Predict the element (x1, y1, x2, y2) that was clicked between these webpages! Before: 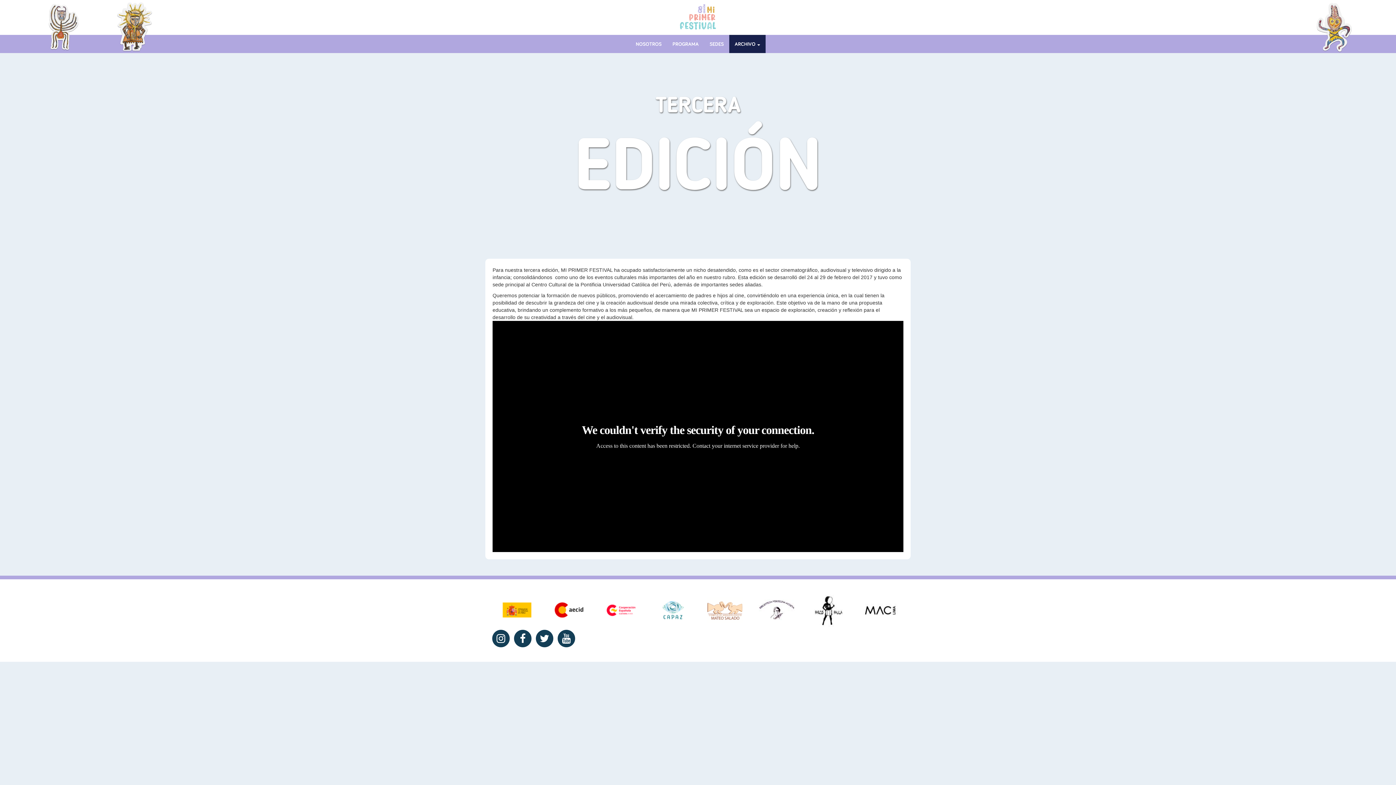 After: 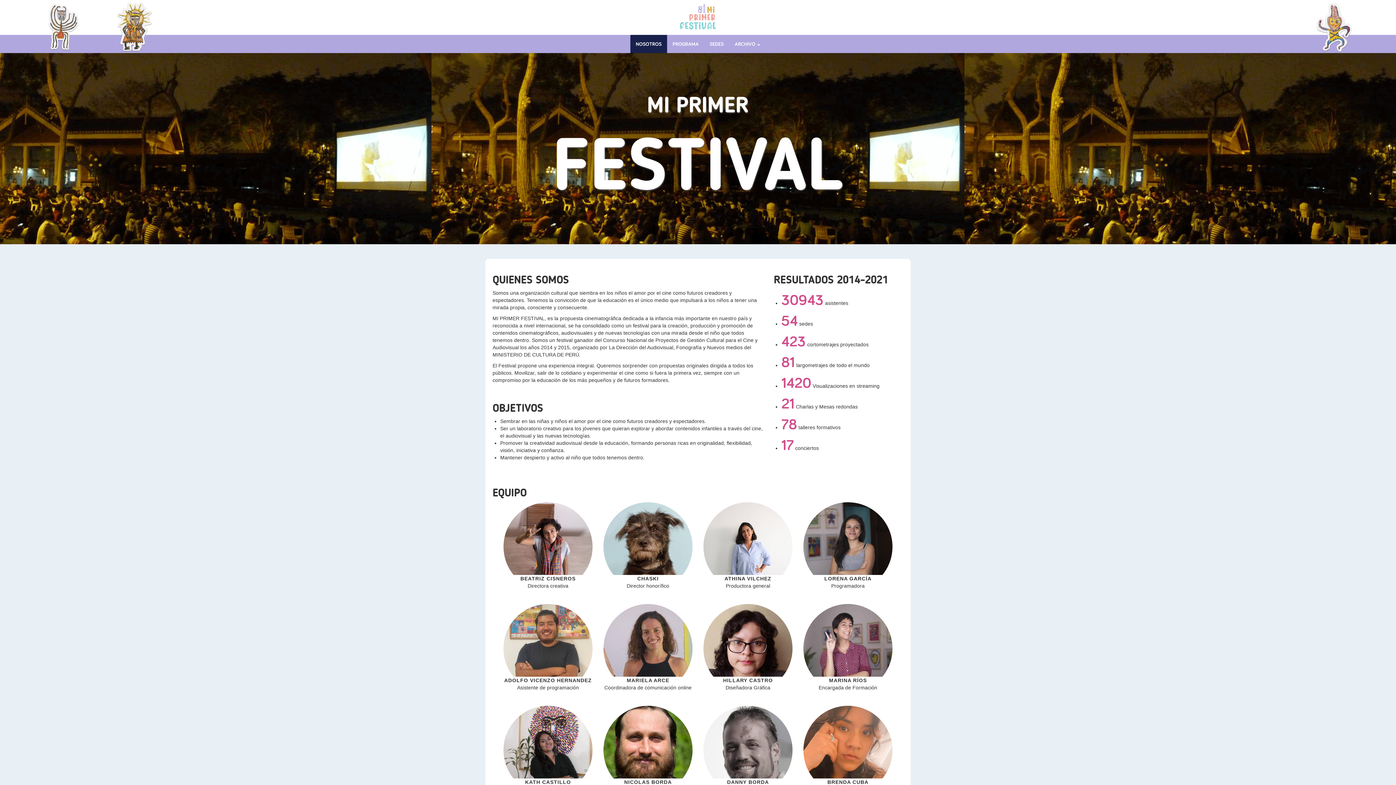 Action: bbox: (630, 34, 667, 53) label: NOSOTROS